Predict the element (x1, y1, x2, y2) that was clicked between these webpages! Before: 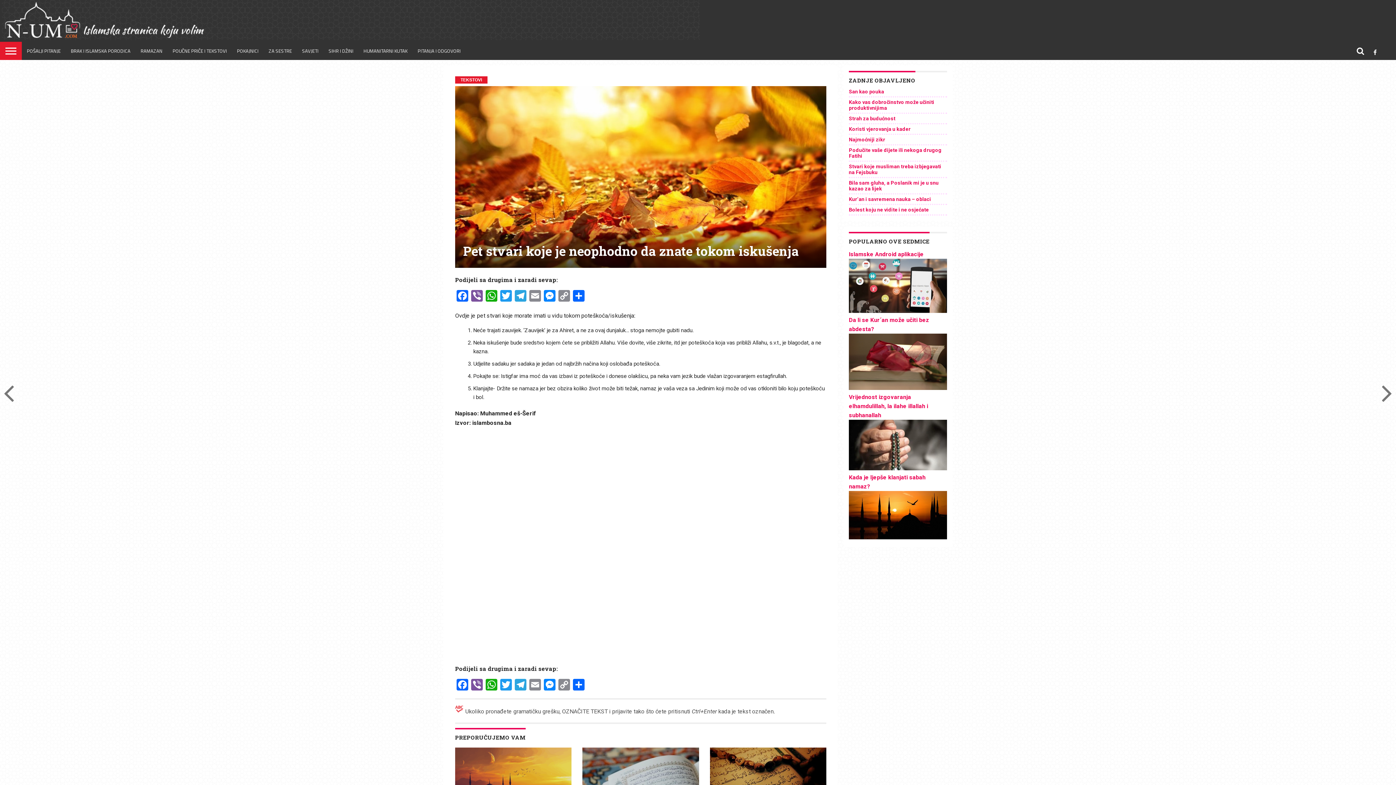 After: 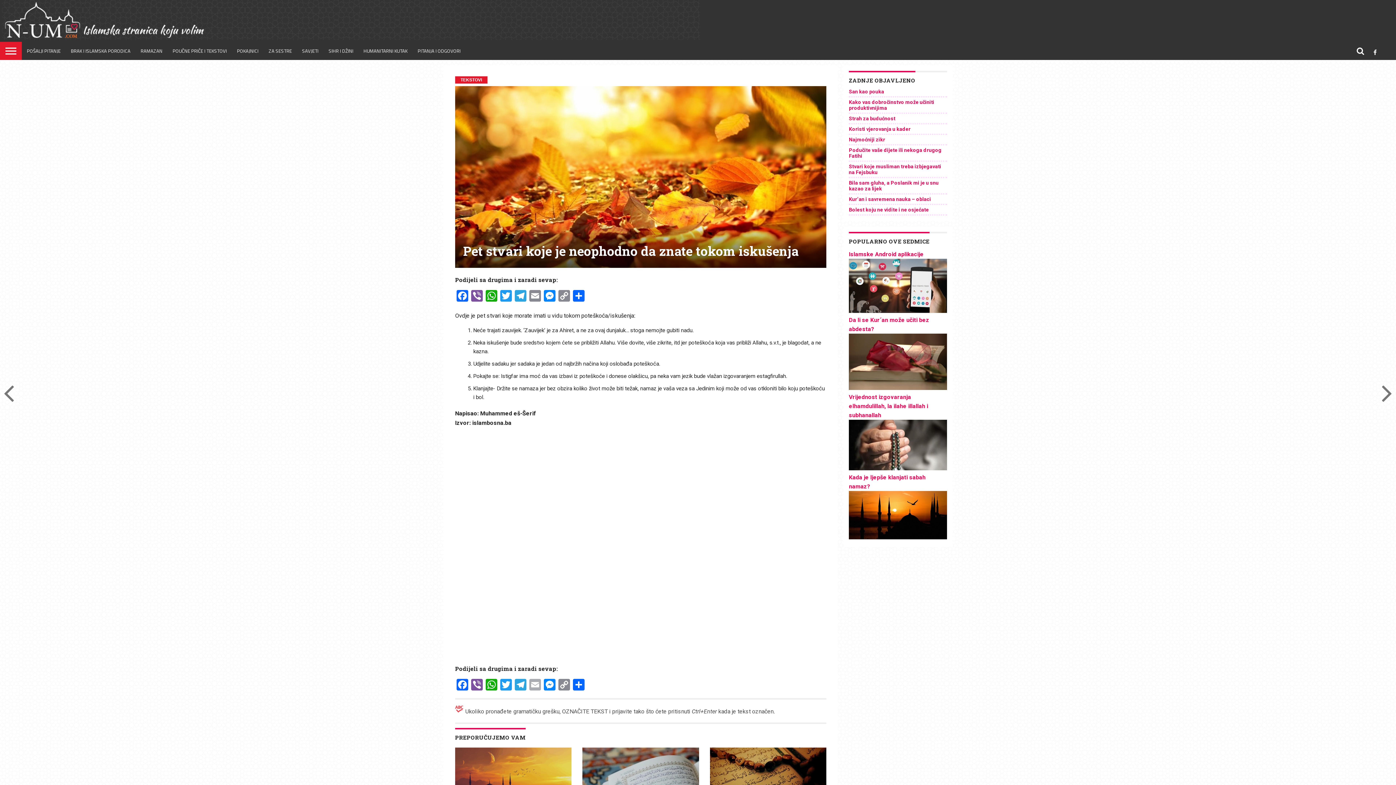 Action: label: Email bbox: (527, 679, 542, 692)